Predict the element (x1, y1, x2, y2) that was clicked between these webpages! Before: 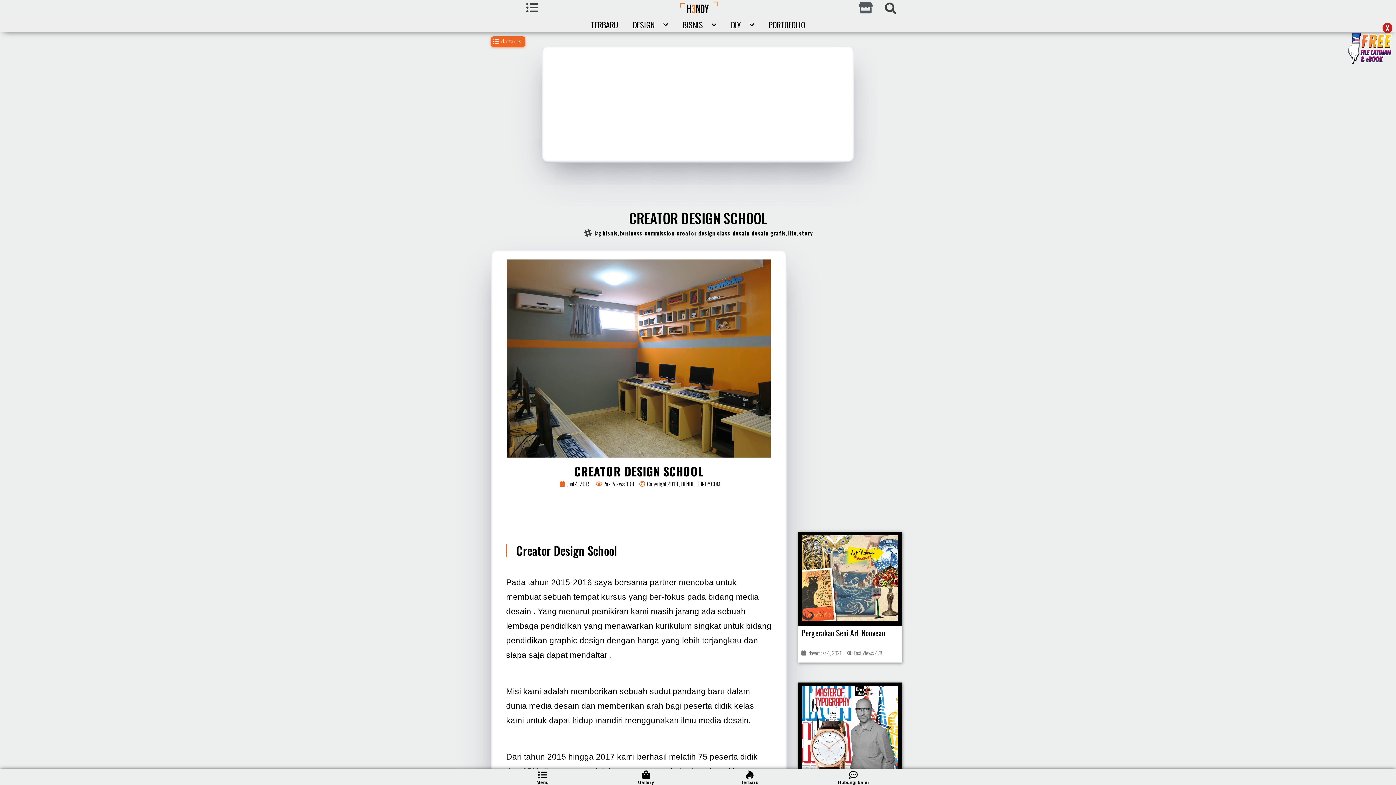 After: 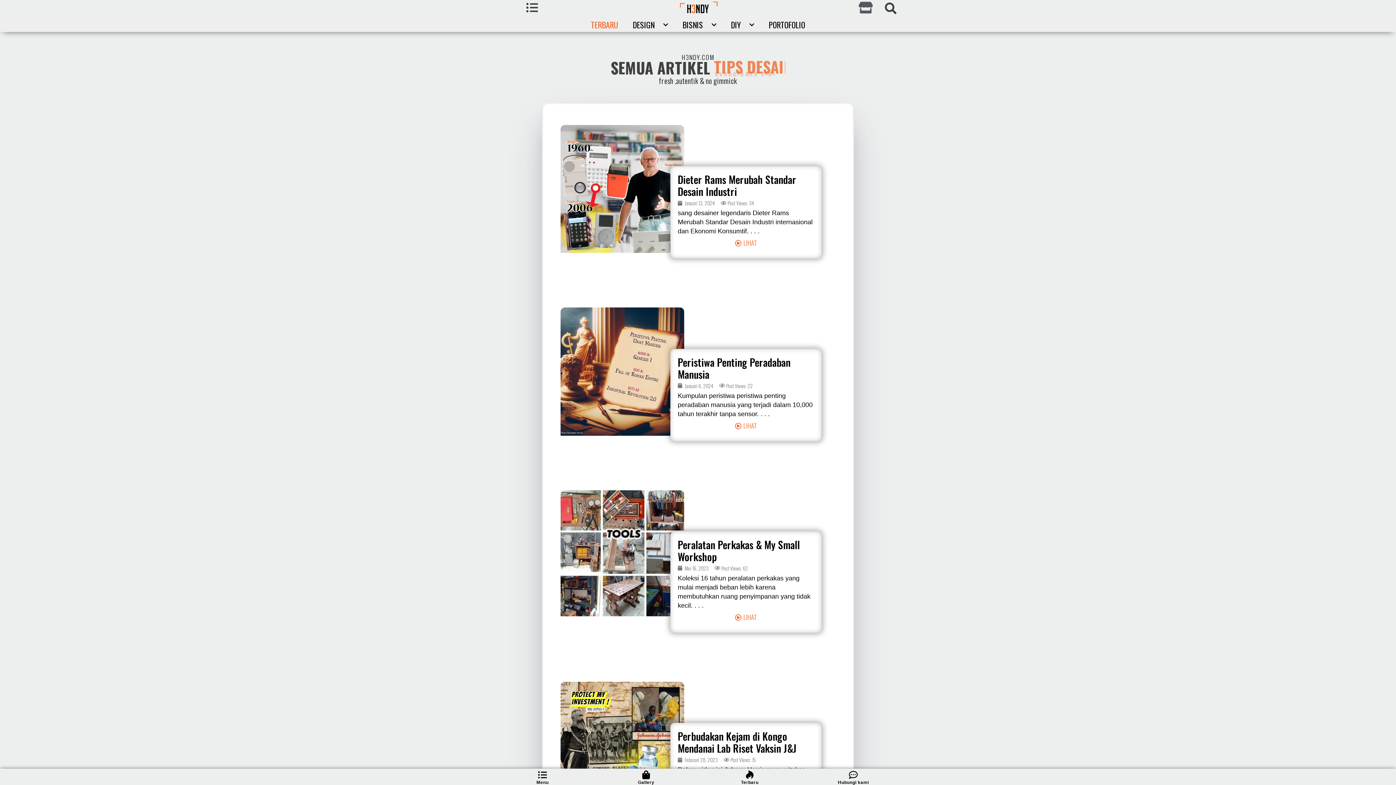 Action: bbox: (589, 21, 620, 28) label: TERBARU